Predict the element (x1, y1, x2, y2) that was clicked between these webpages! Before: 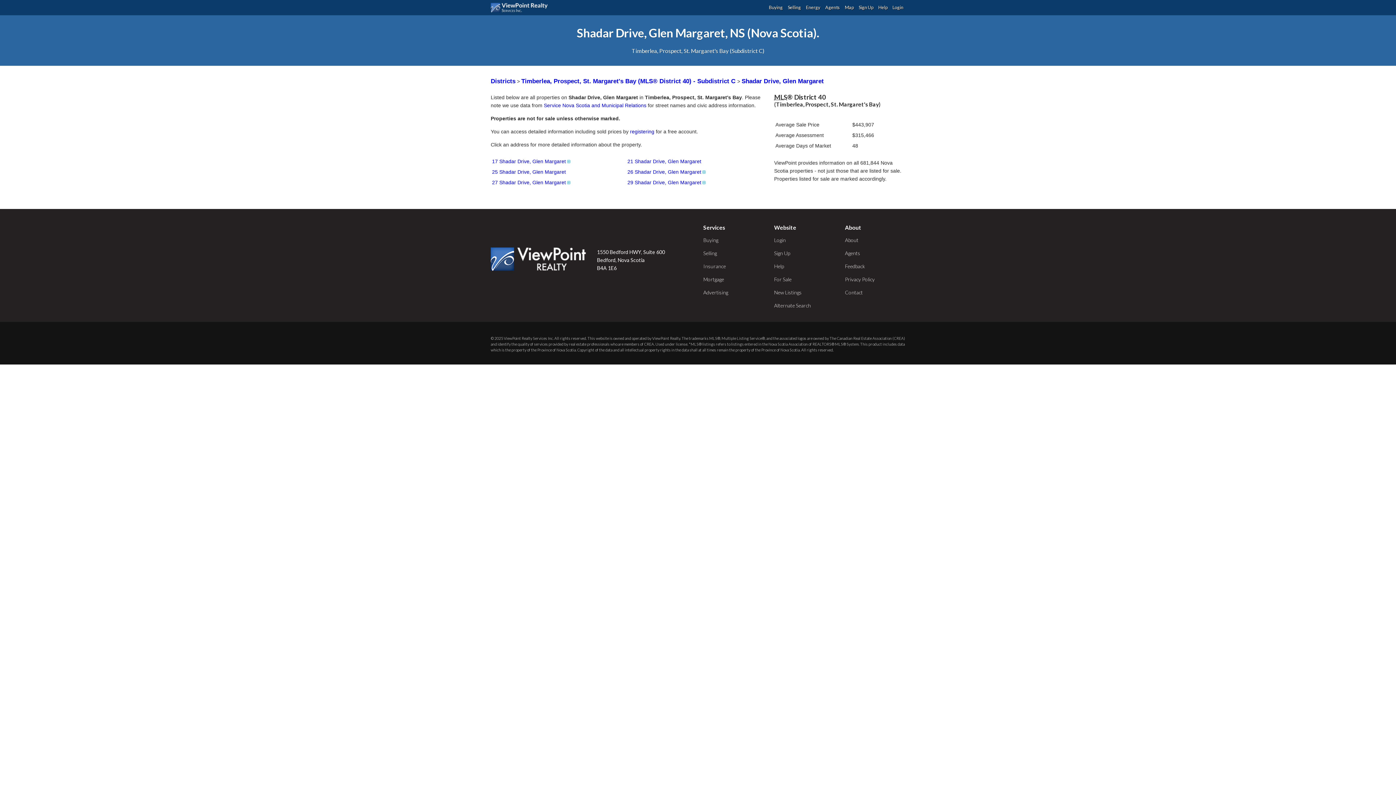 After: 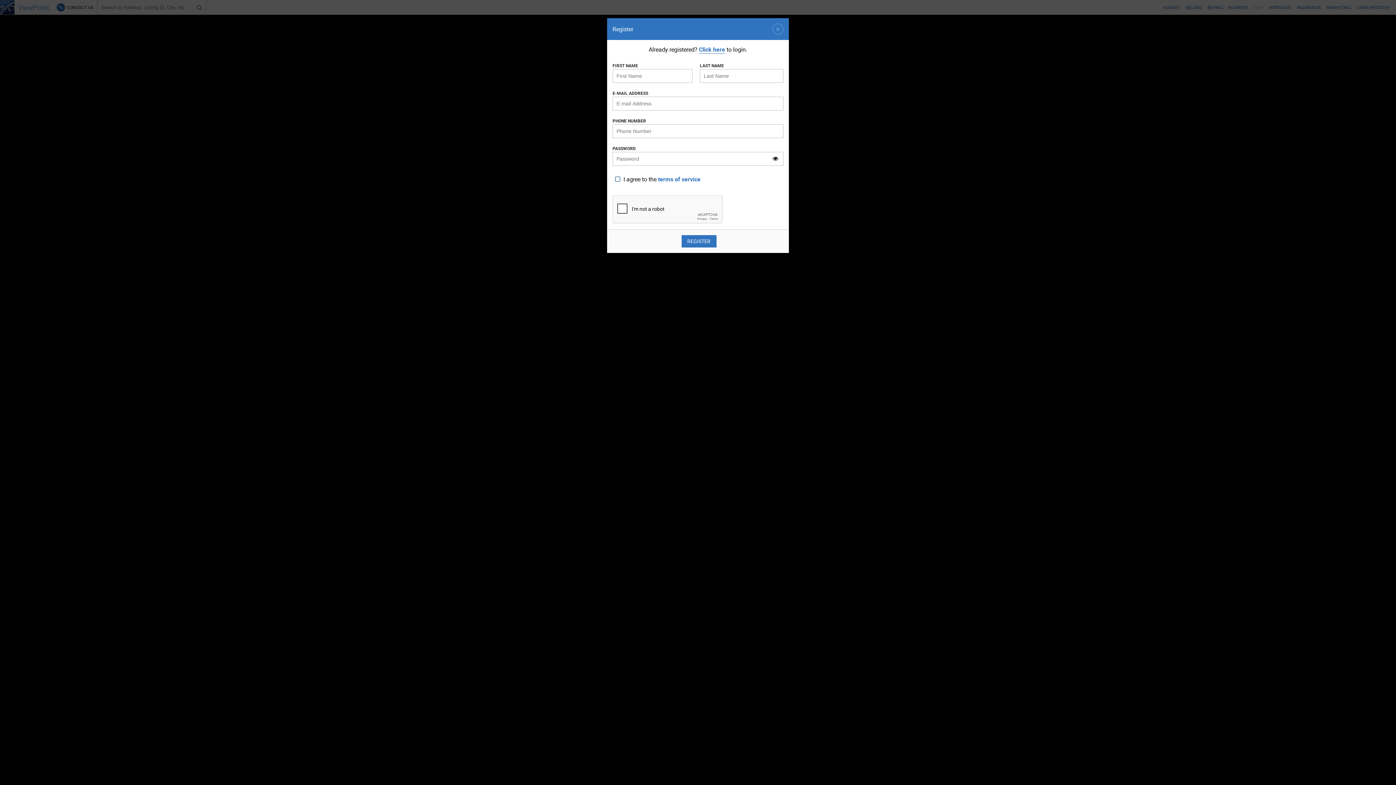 Action: bbox: (630, 128, 654, 134) label: registering